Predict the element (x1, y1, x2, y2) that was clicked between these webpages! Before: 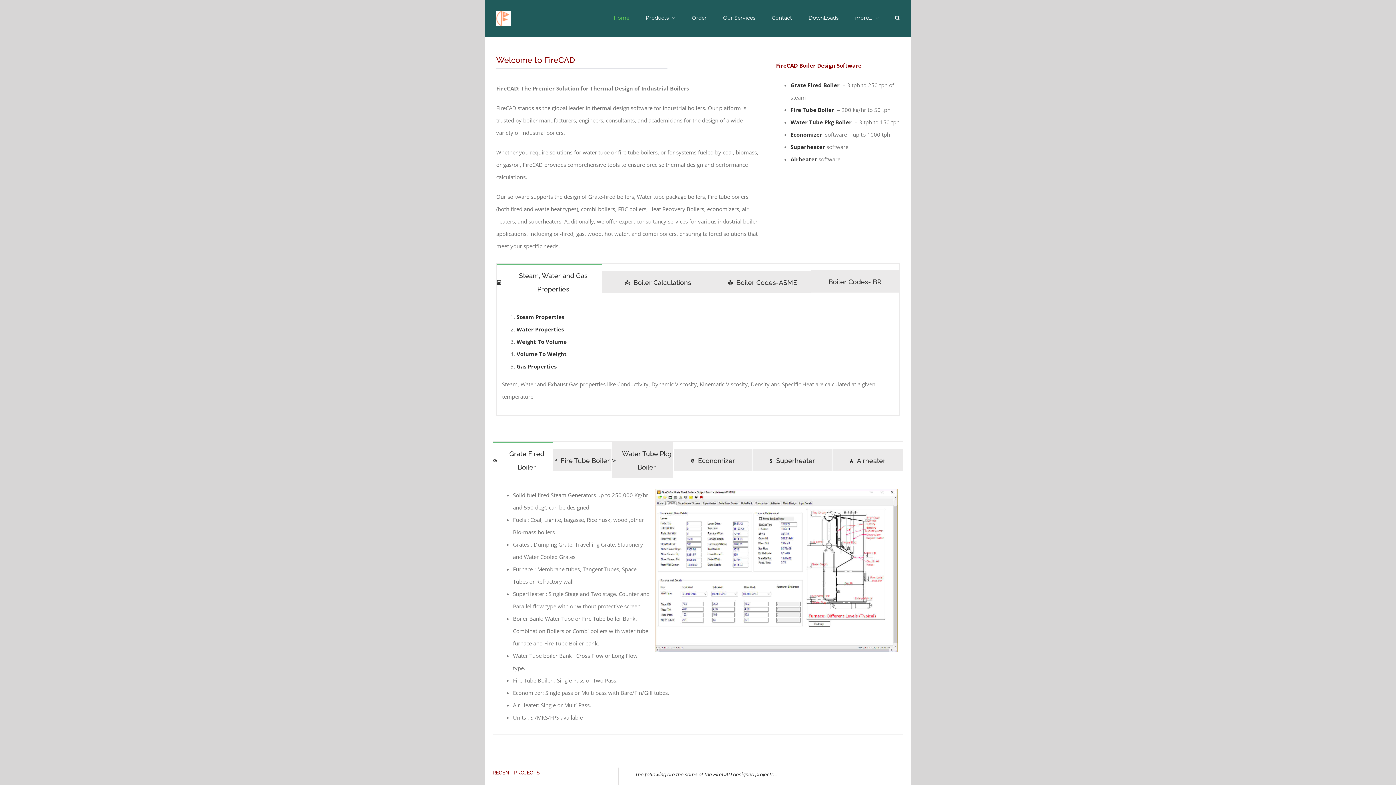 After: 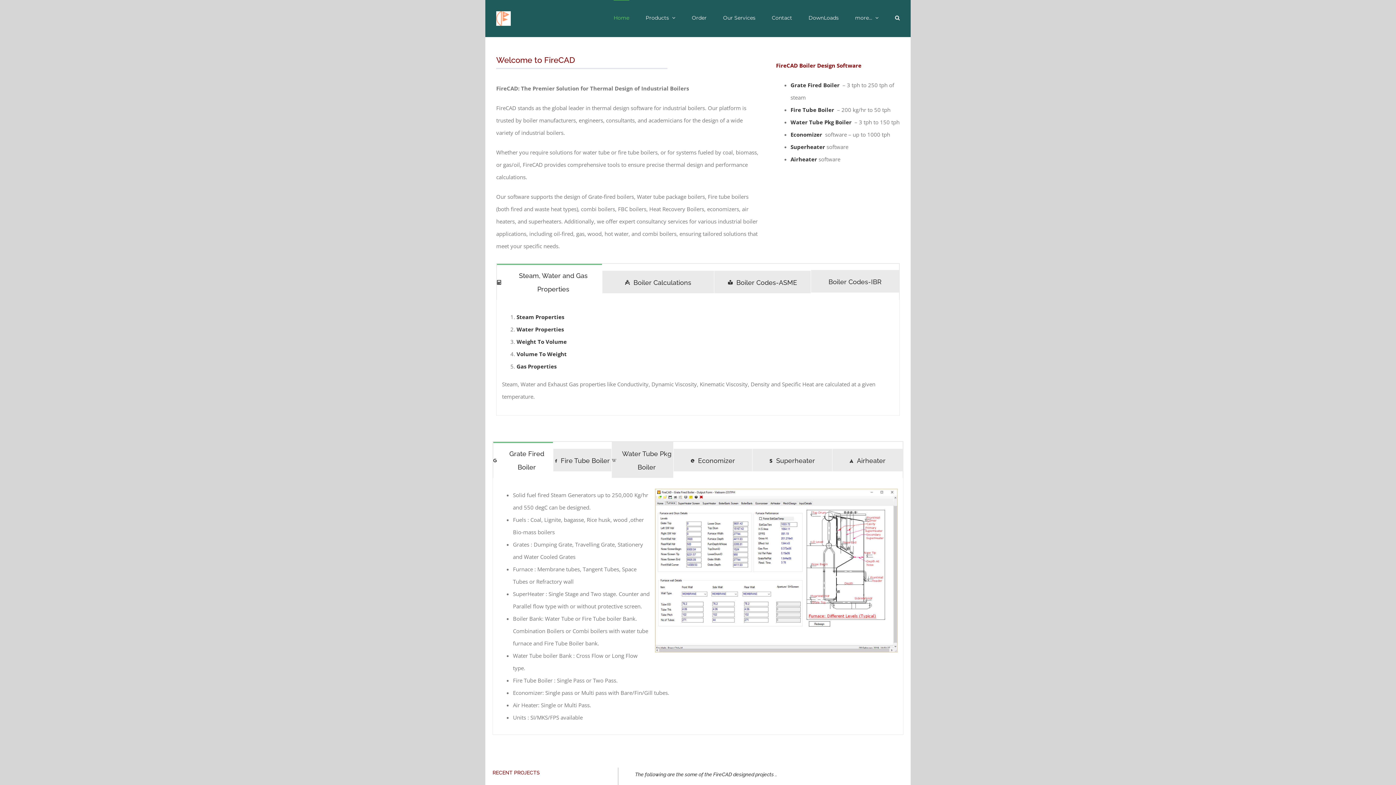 Action: bbox: (497, 264, 602, 300) label: Steam, Water and Gas Properties